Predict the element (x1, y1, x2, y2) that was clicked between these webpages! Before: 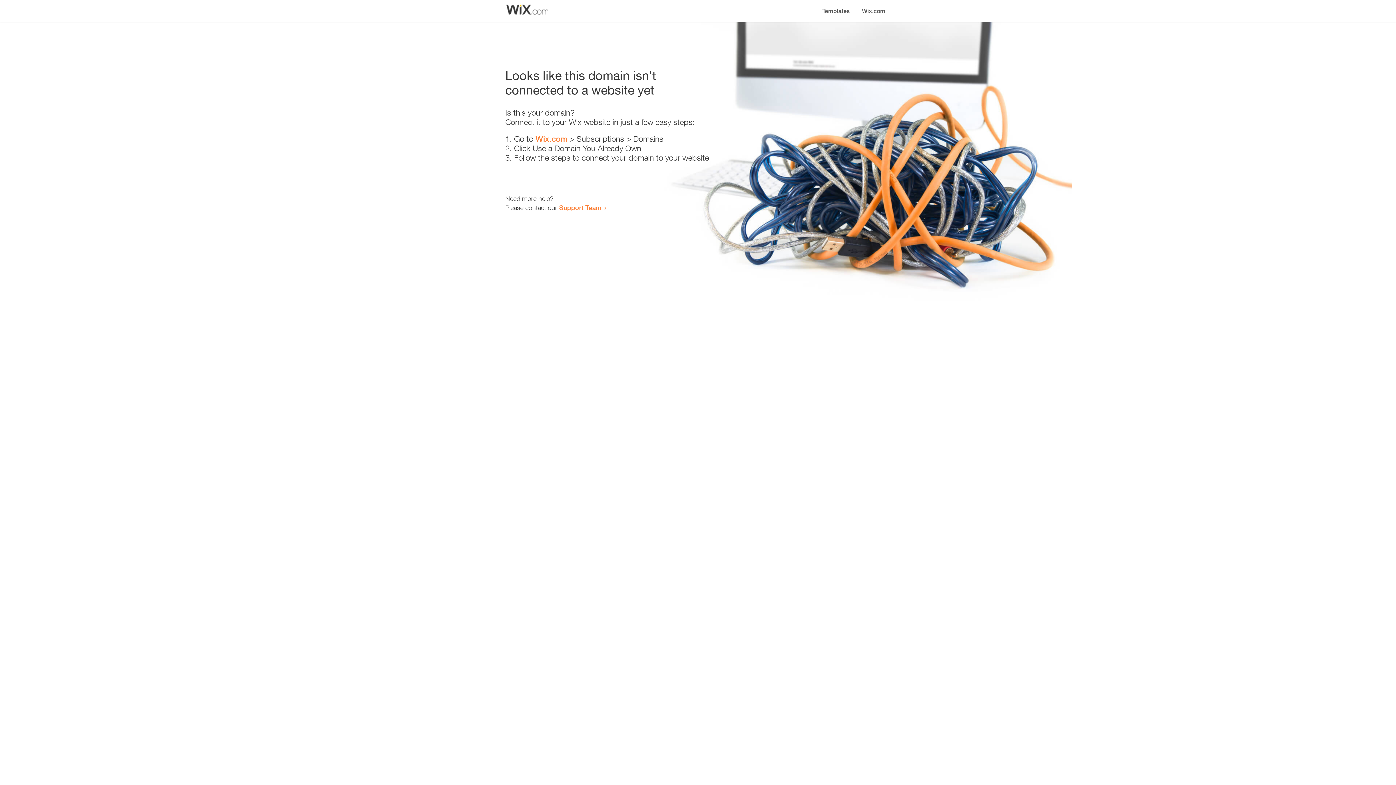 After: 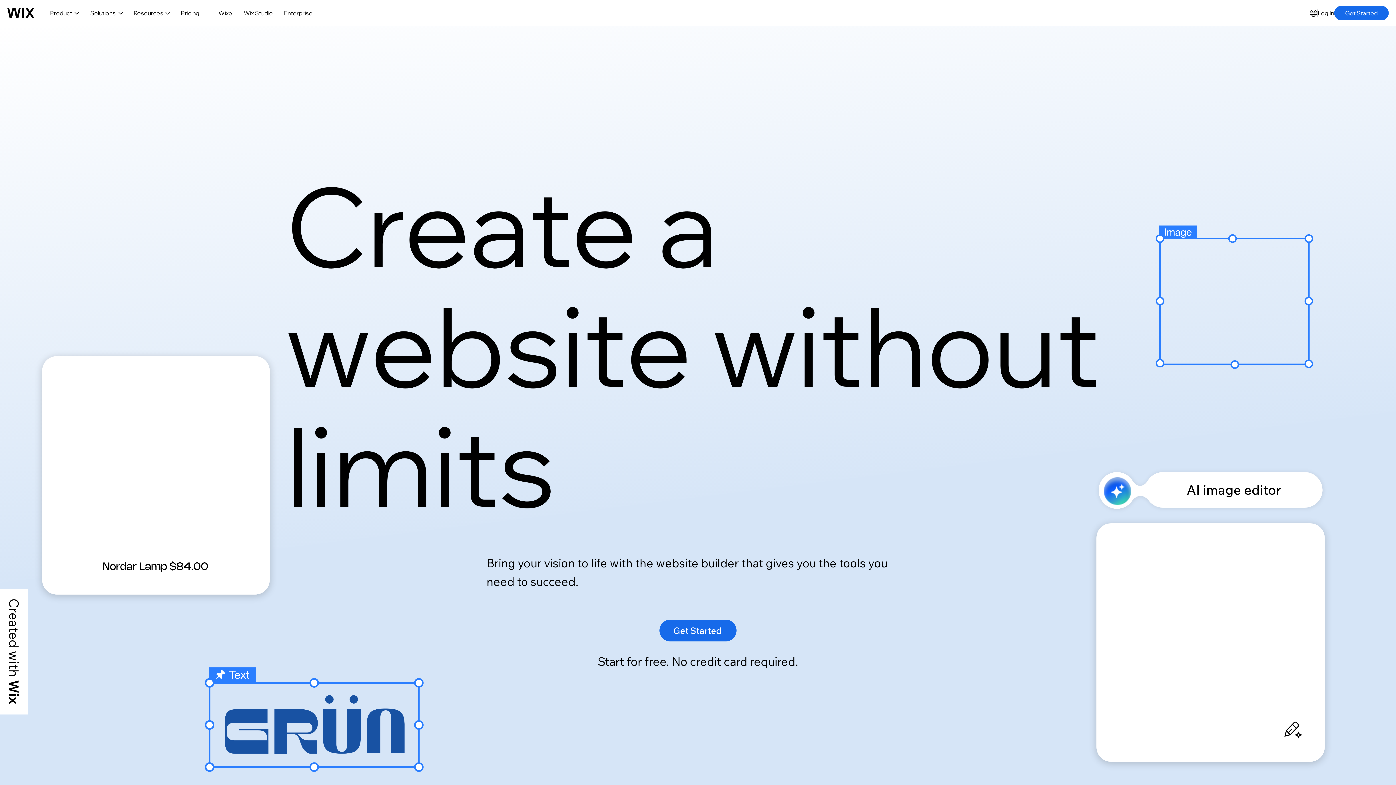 Action: bbox: (535, 134, 567, 143) label: Wix.com